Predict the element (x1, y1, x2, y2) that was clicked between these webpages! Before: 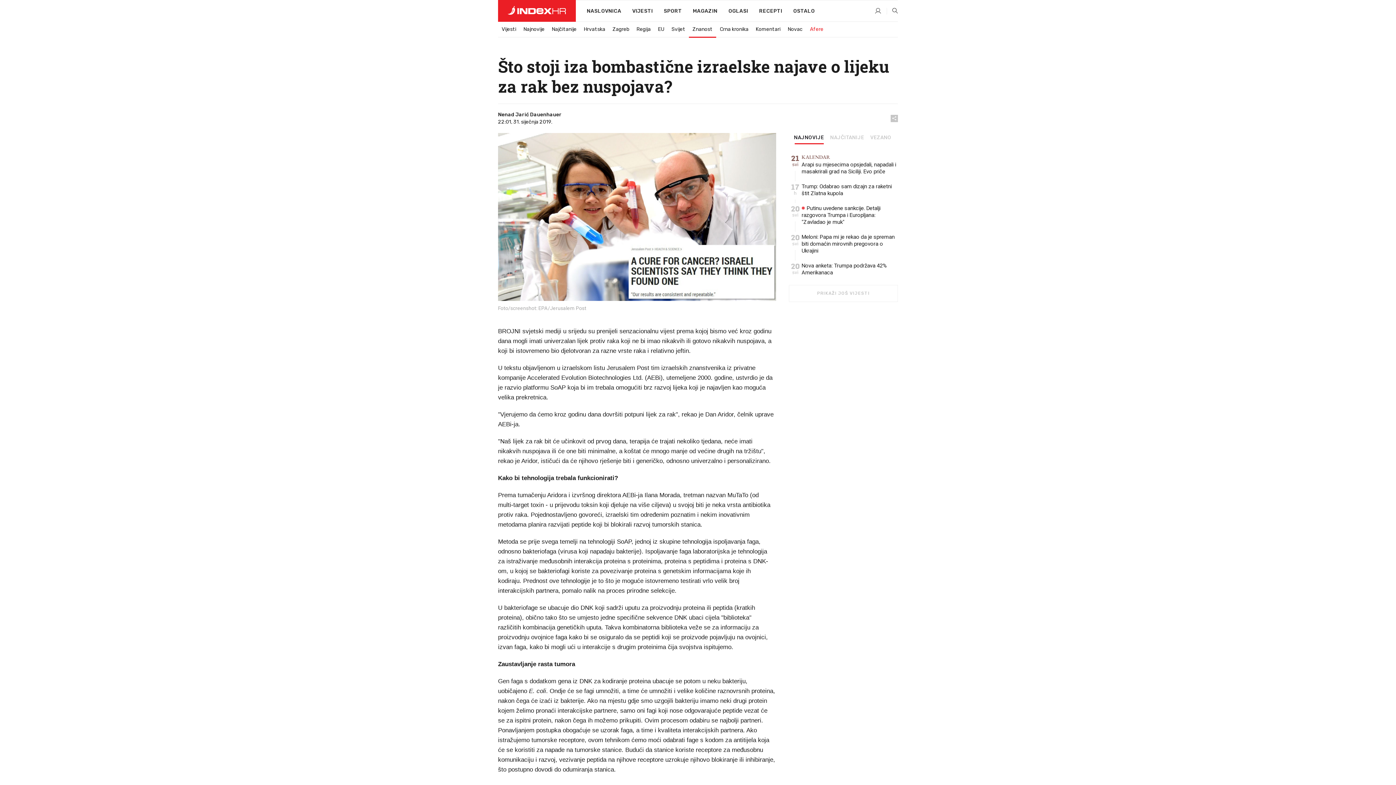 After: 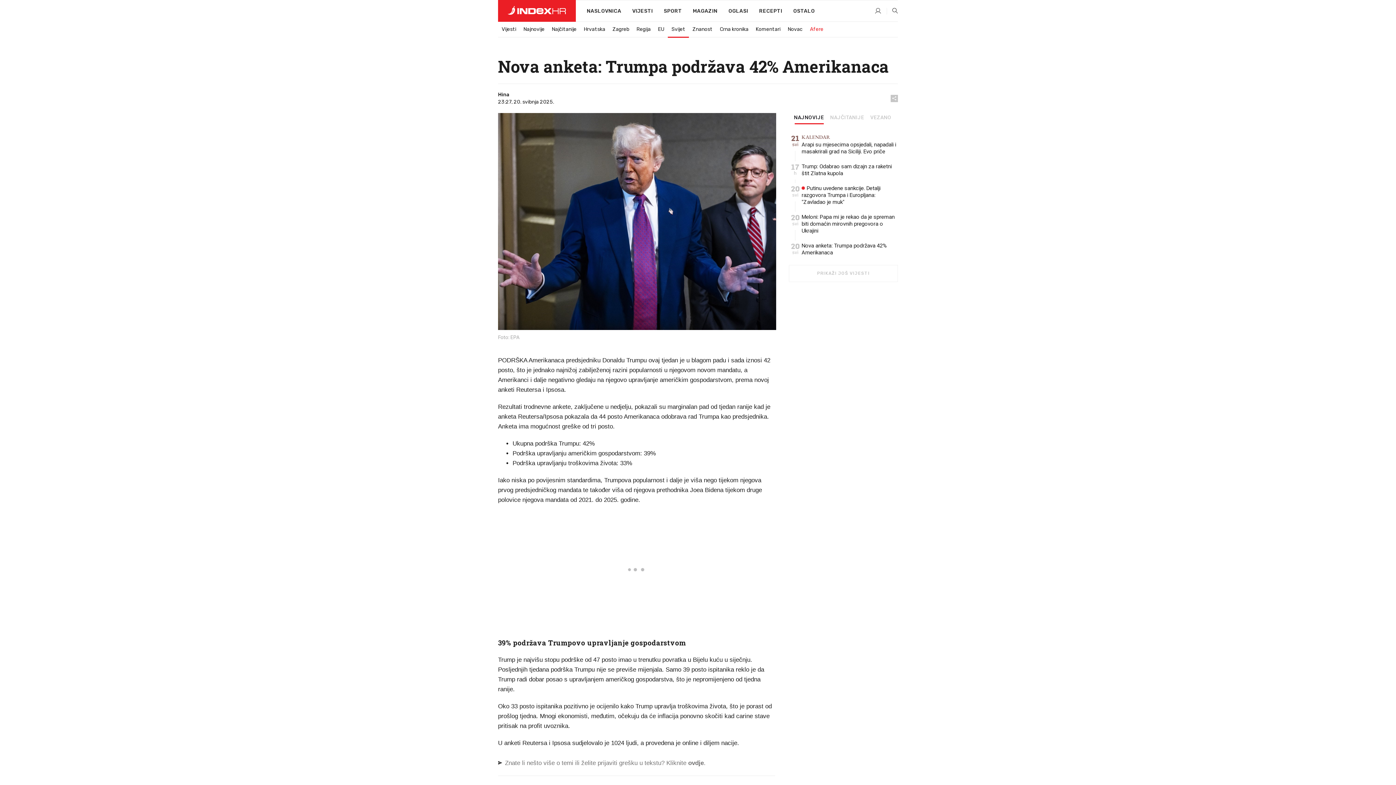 Action: label: Nova anketa: Trumpa podržava 42% Amerikanaca bbox: (801, 262, 898, 276)